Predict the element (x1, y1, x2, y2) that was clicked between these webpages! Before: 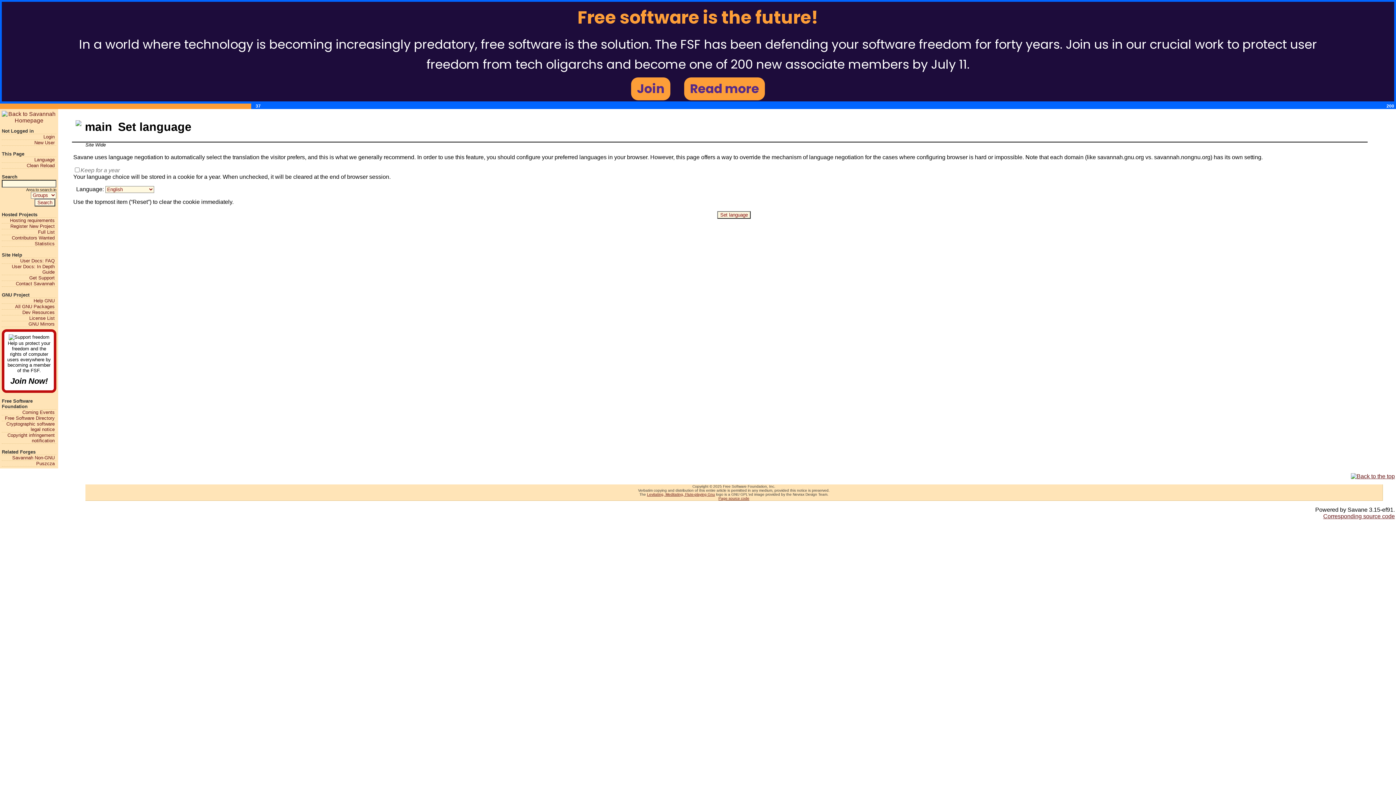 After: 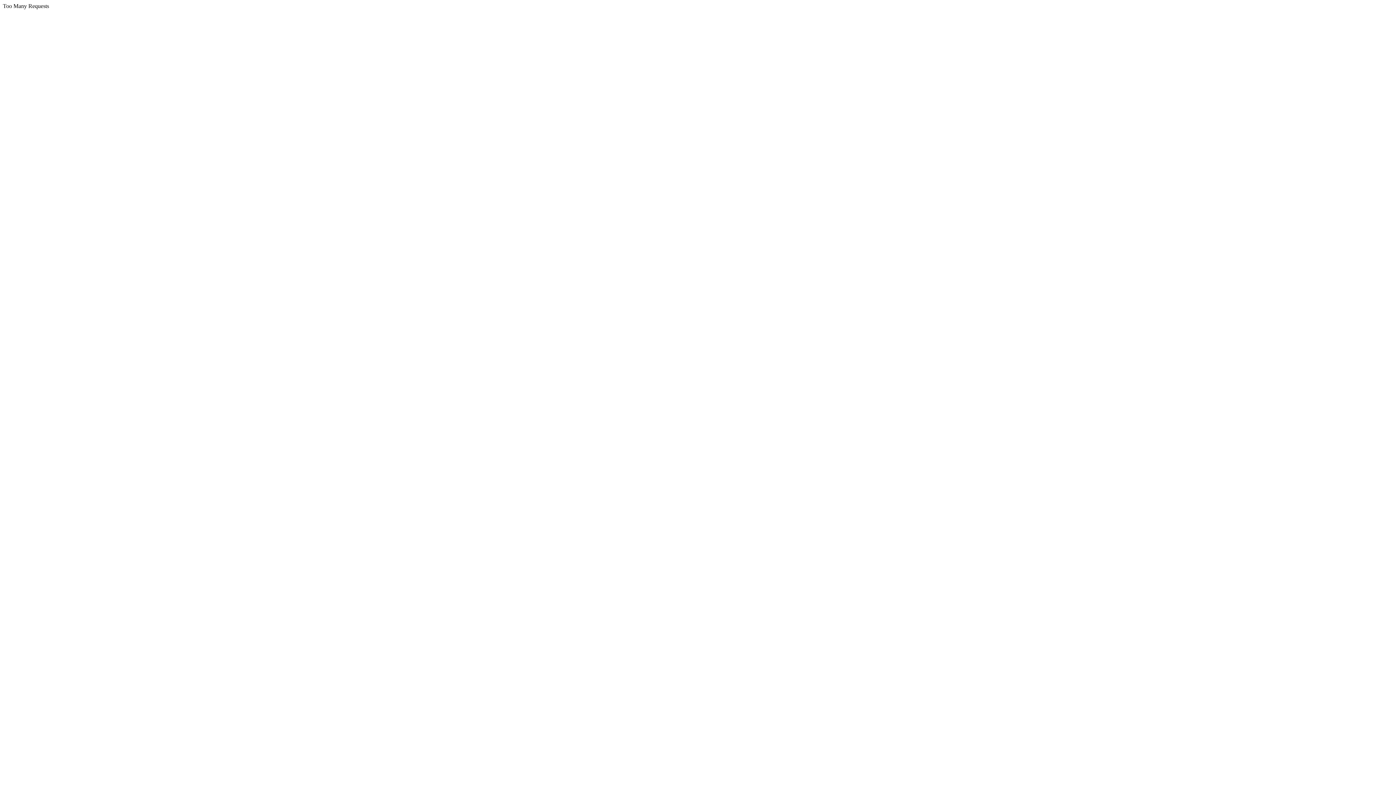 Action: label: Levitating, Meditating, Flute-playing Gnu bbox: (647, 492, 715, 496)